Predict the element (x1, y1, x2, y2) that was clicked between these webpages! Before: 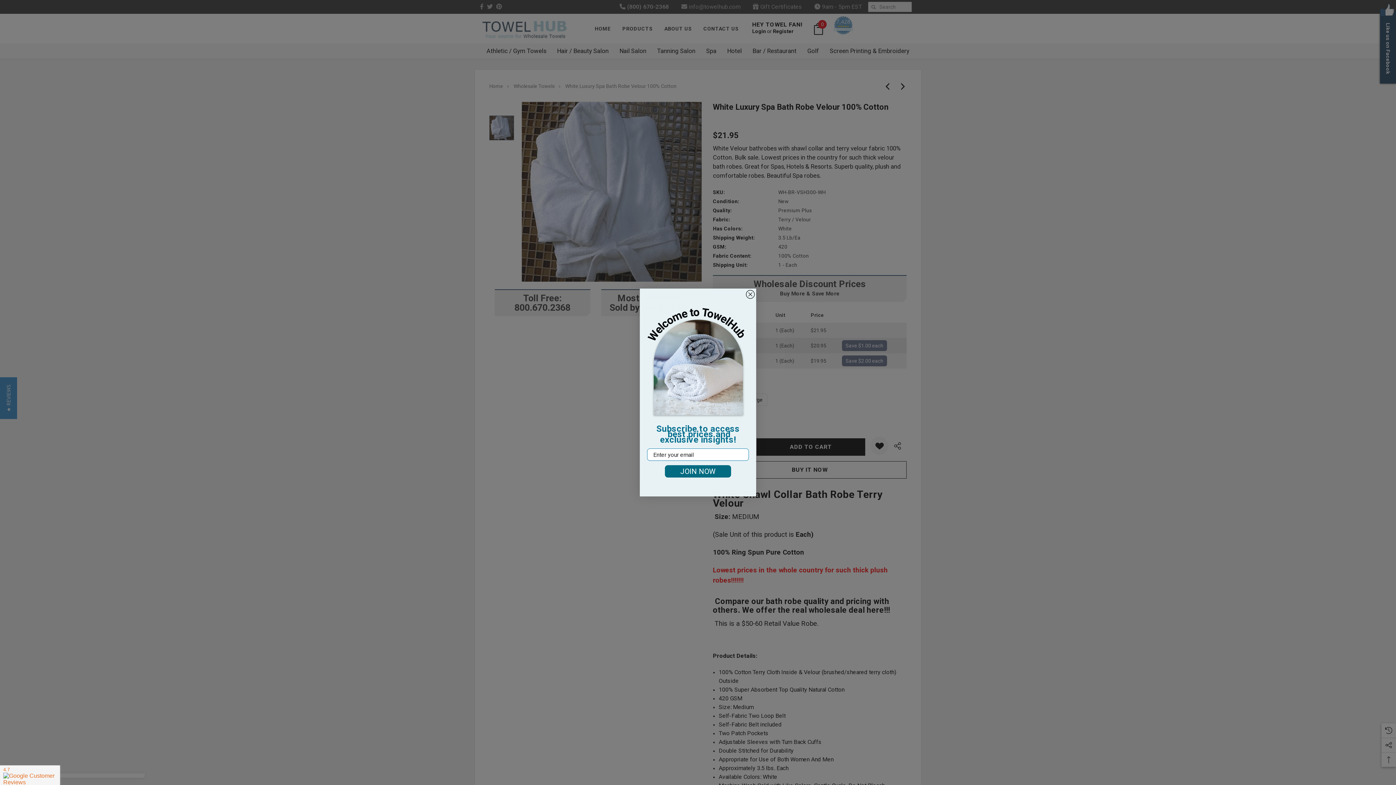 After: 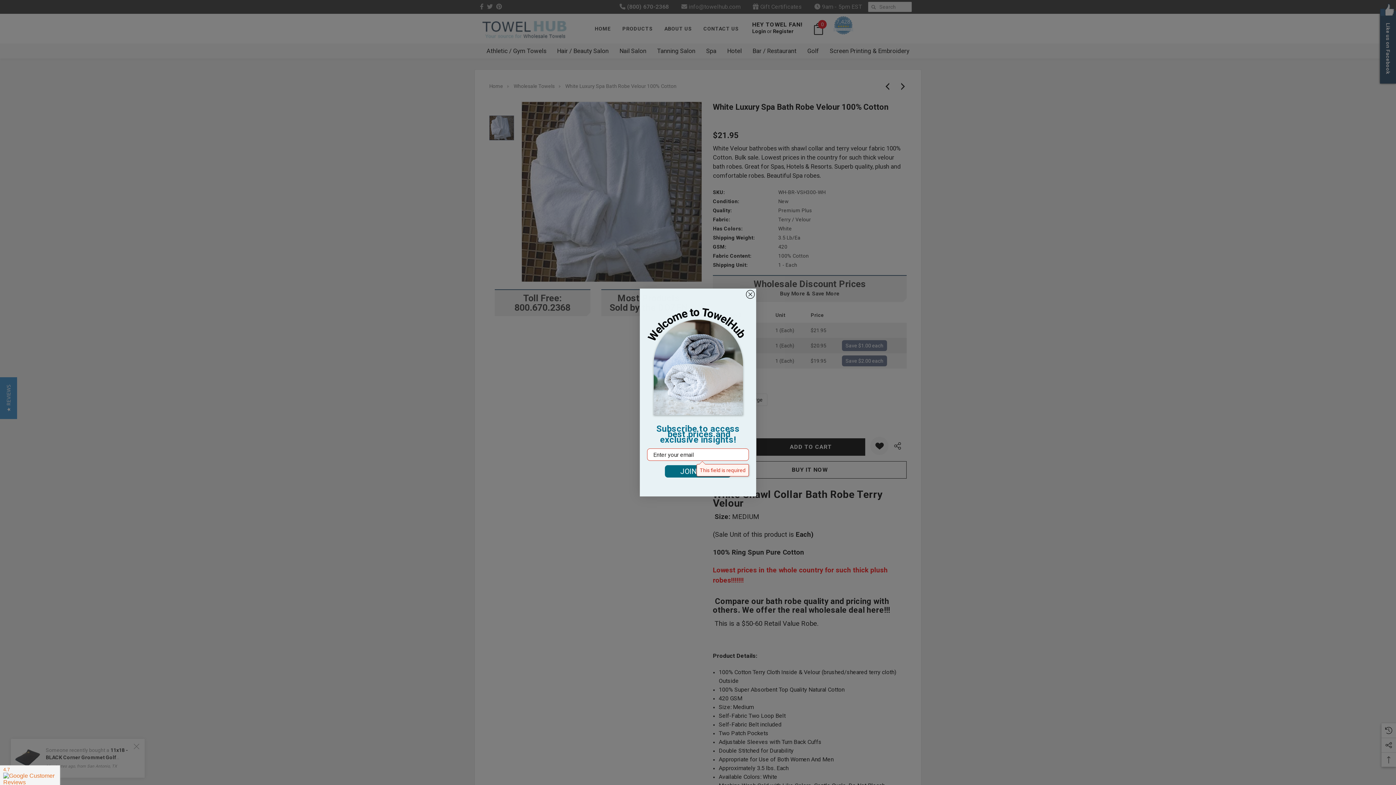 Action: bbox: (665, 465, 731, 477) label: JOIN NOW